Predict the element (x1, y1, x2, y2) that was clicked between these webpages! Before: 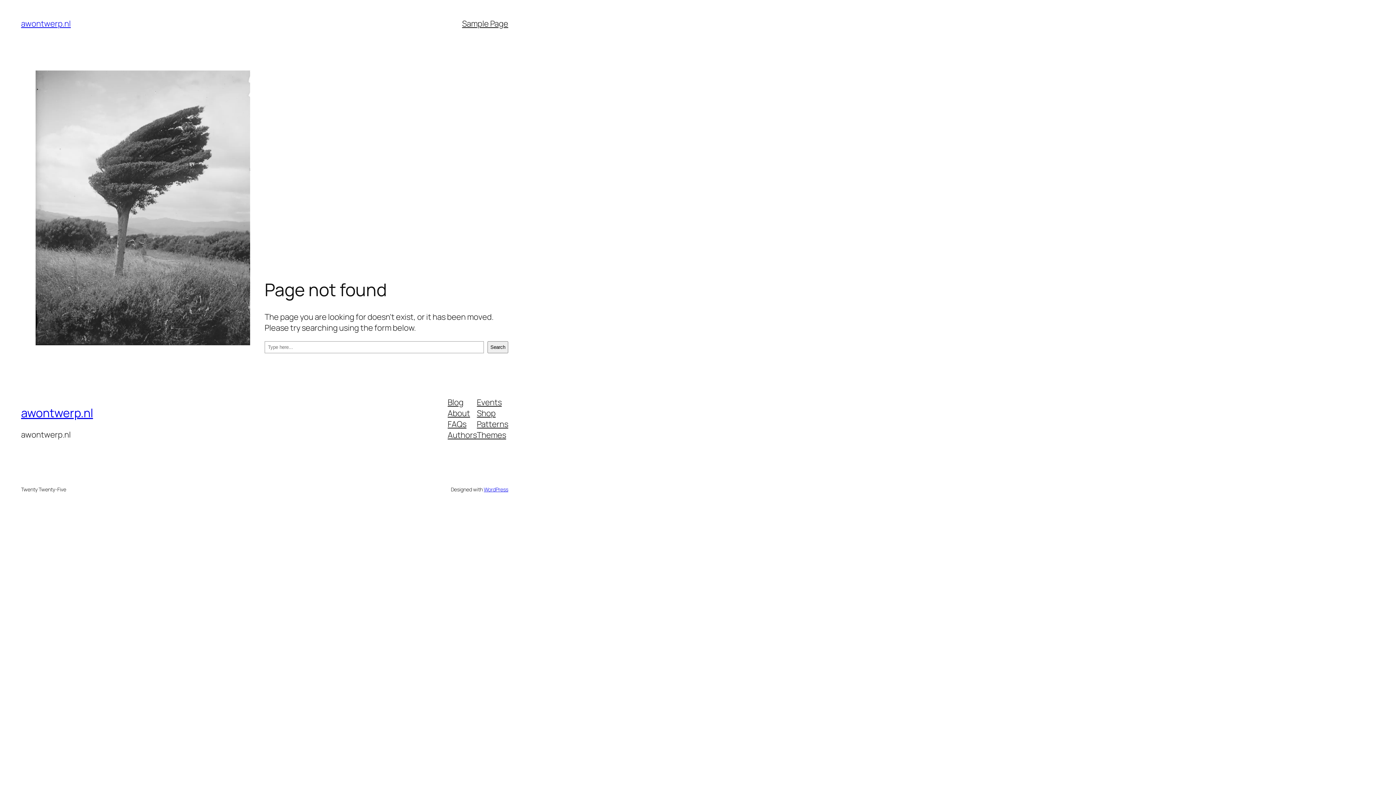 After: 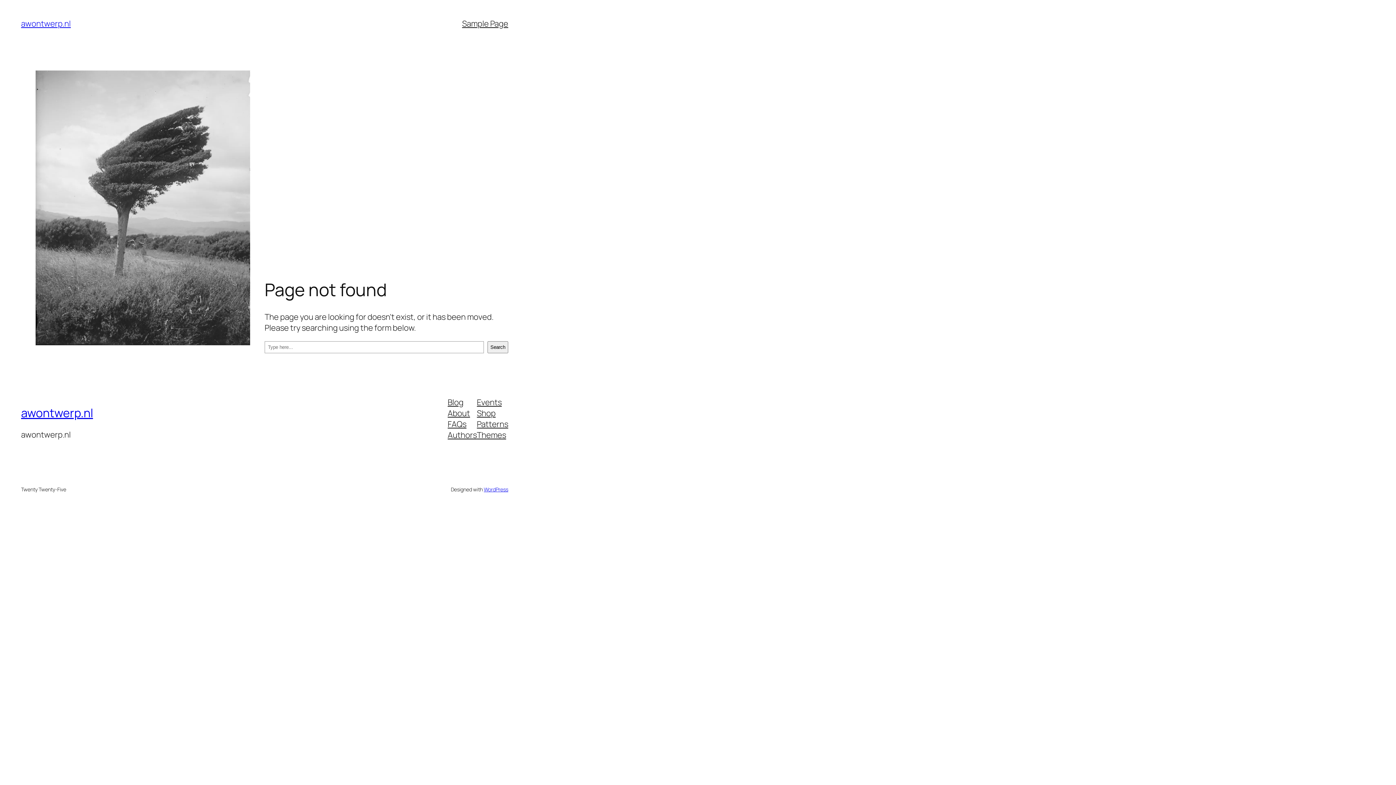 Action: label: Blog bbox: (447, 396, 463, 407)